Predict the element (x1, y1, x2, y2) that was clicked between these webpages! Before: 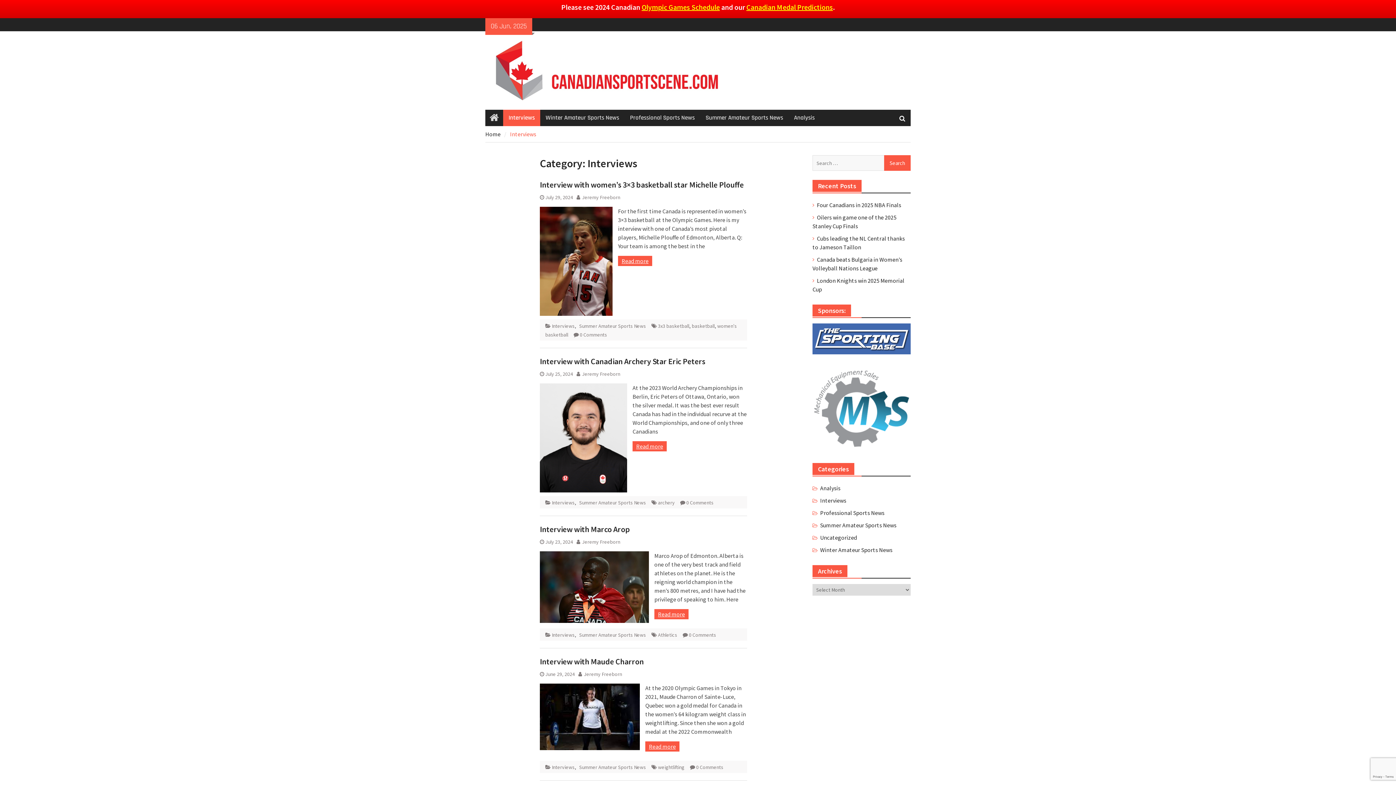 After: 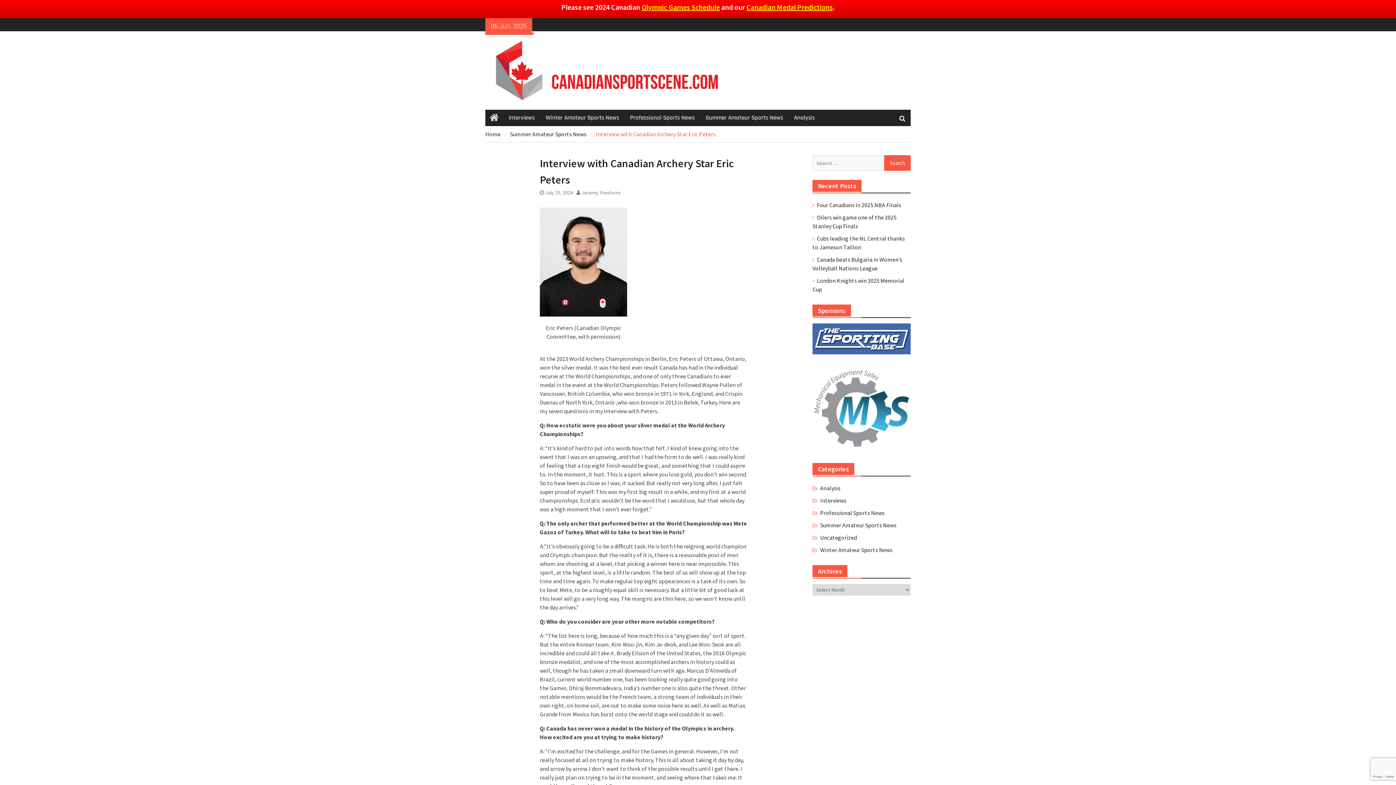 Action: bbox: (545, 371, 573, 377) label: July 25, 2024